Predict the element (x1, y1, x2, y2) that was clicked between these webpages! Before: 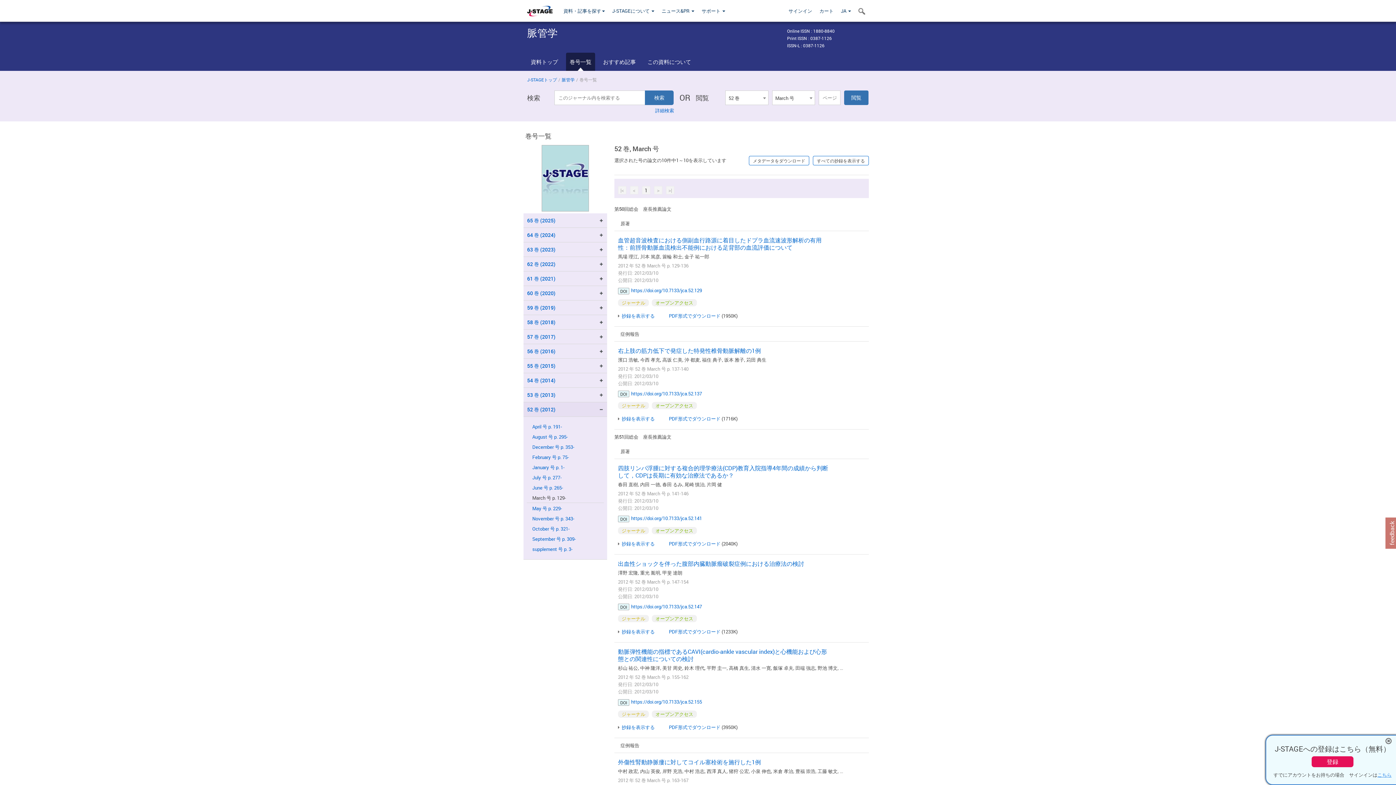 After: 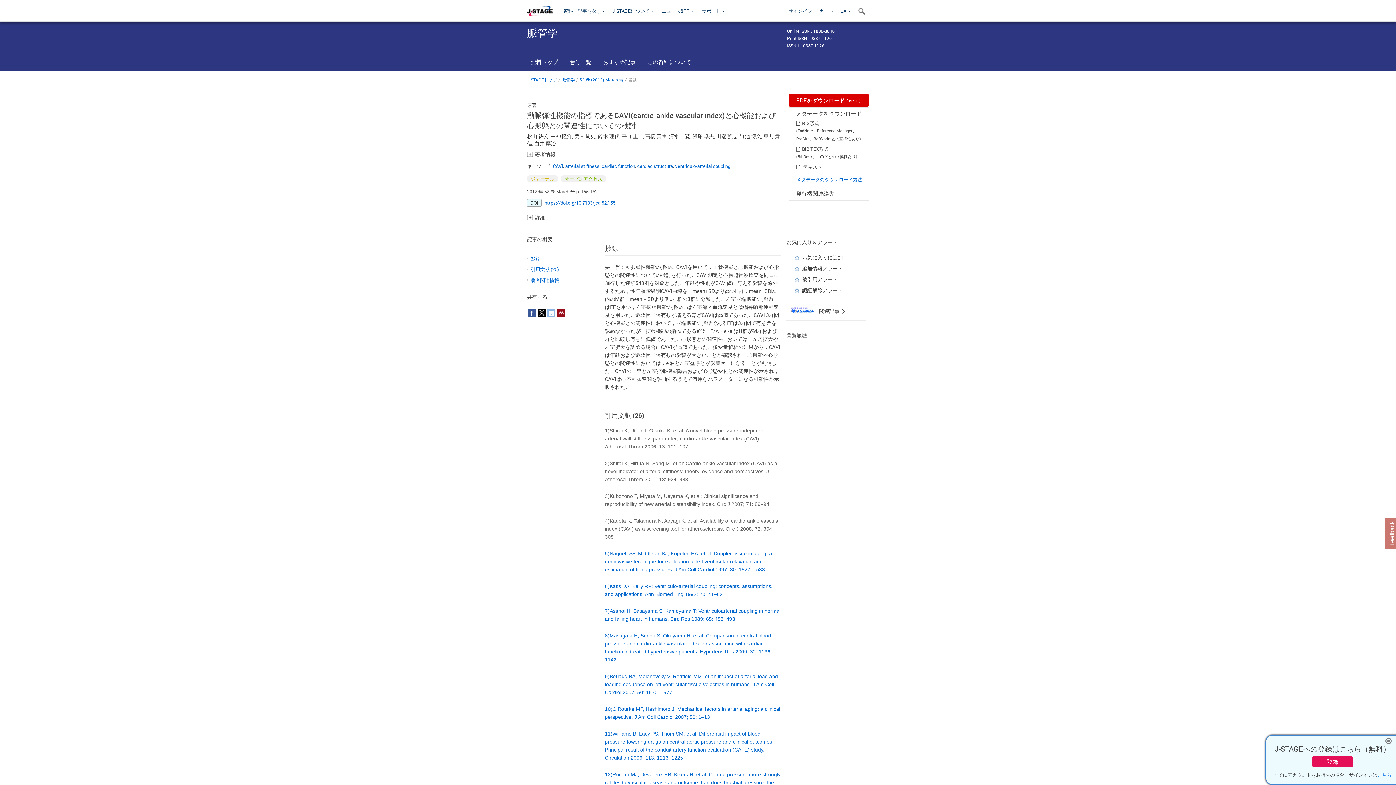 Action: bbox: (618, 648, 827, 663) label: 動脈弾性機能の指標であるCAVI(cardio-ankle vascular index)と心機能および心形態との関連性についての検討